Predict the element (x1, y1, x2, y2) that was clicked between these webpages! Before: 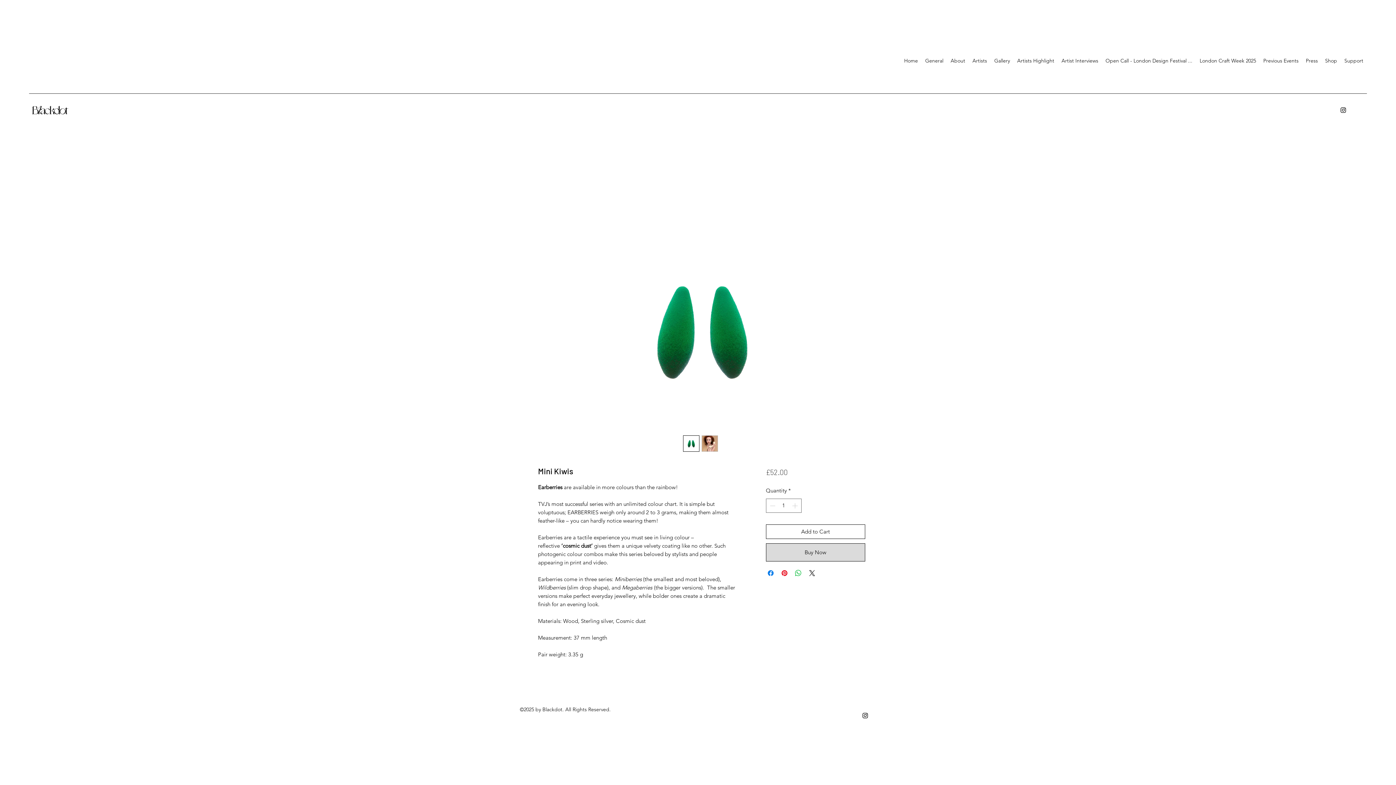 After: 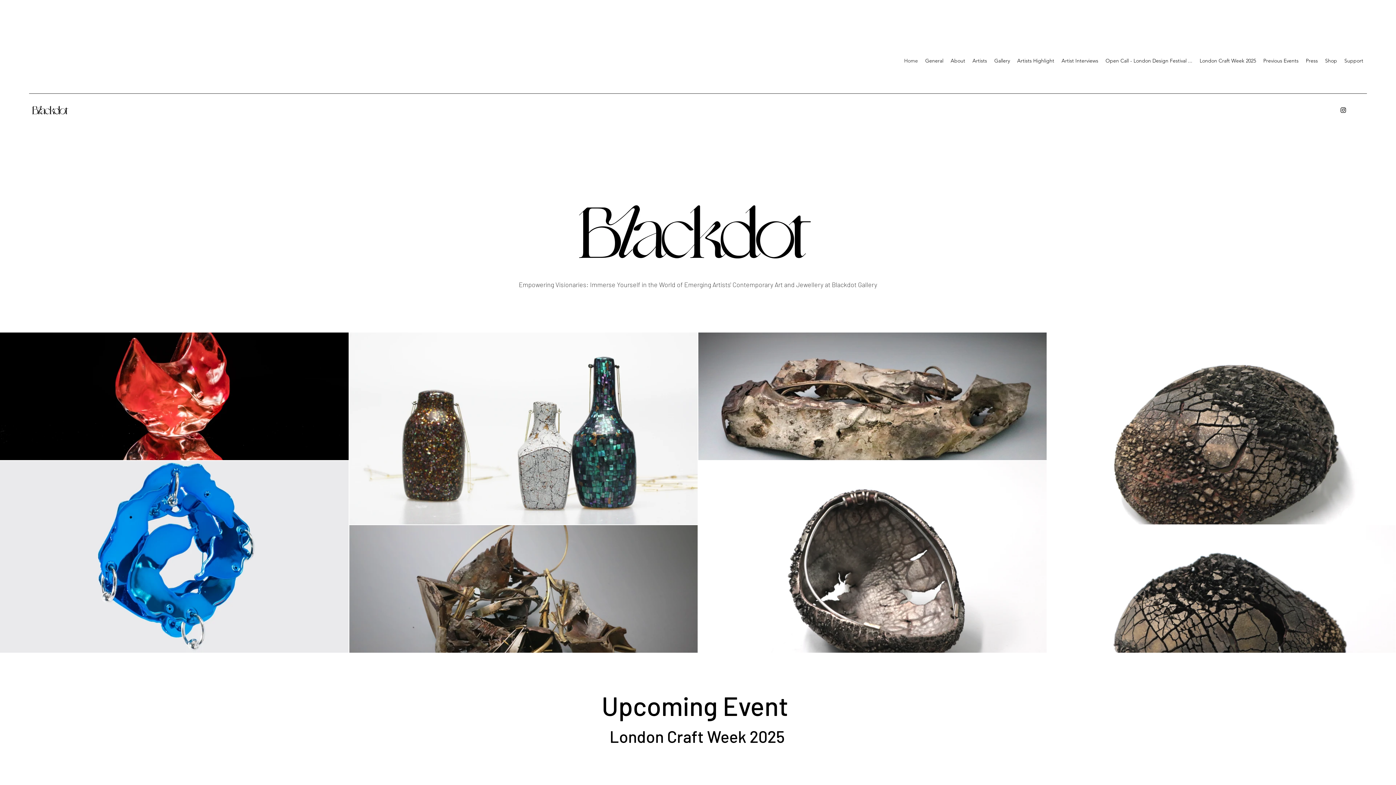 Action: label: Home bbox: (900, 53, 921, 68)